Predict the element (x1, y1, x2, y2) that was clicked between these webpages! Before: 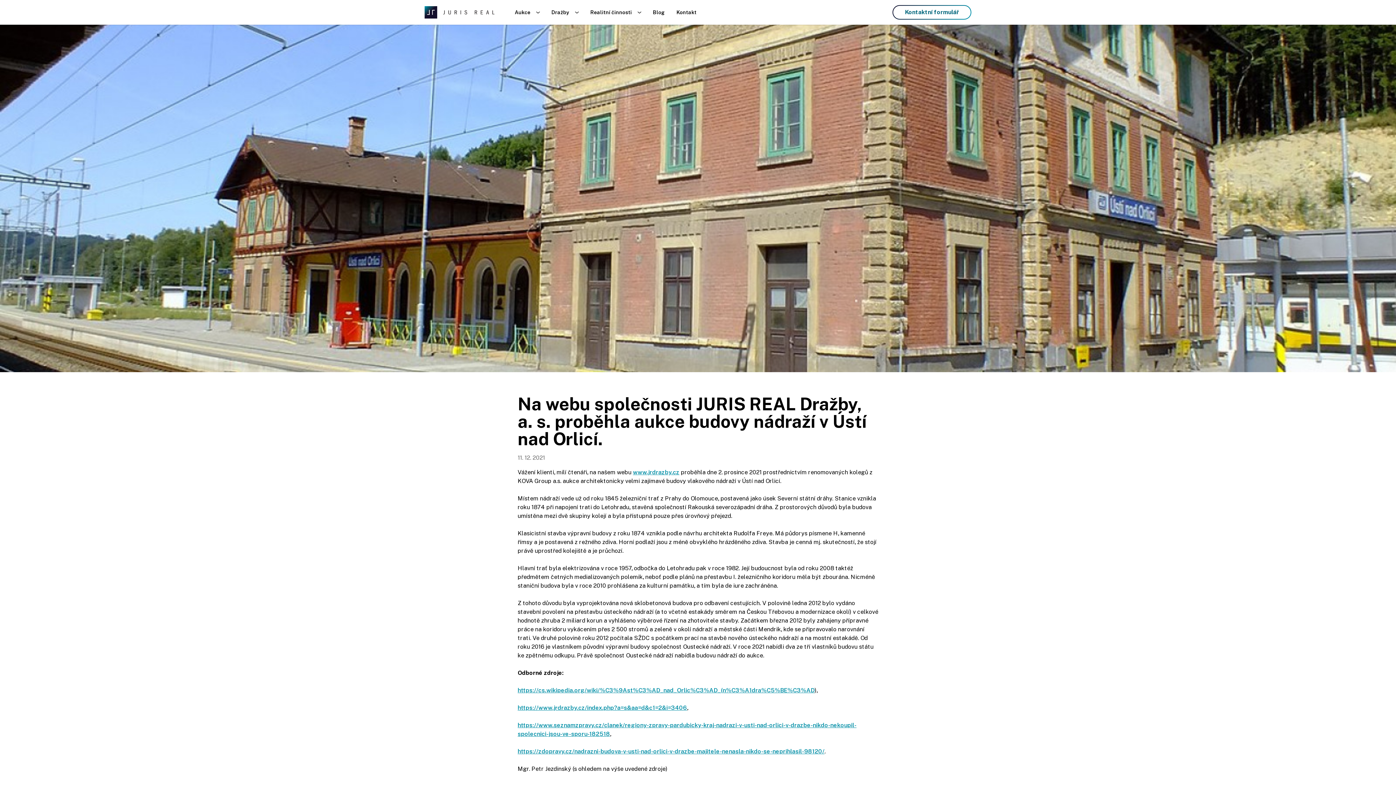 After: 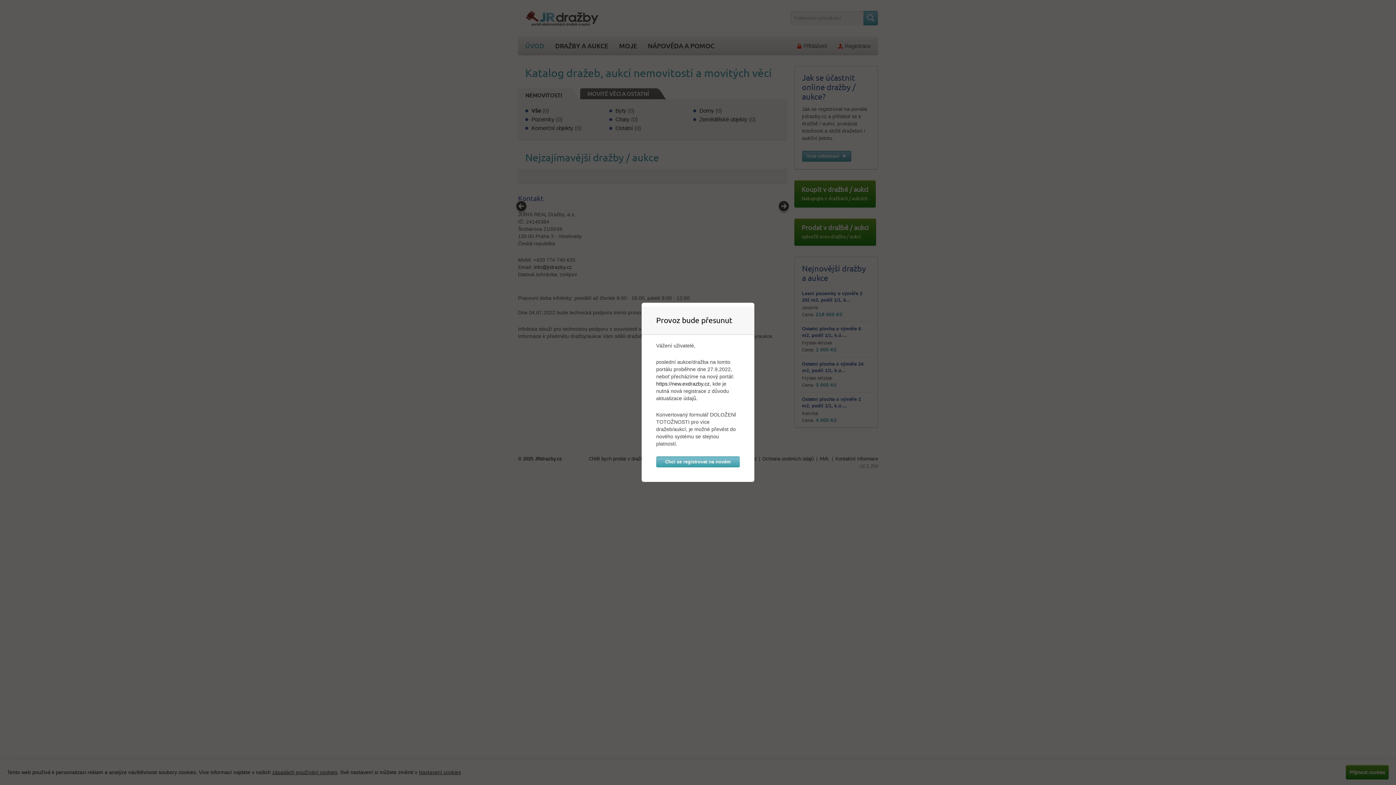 Action: label: www.jrdrazby.cz bbox: (633, 469, 679, 476)